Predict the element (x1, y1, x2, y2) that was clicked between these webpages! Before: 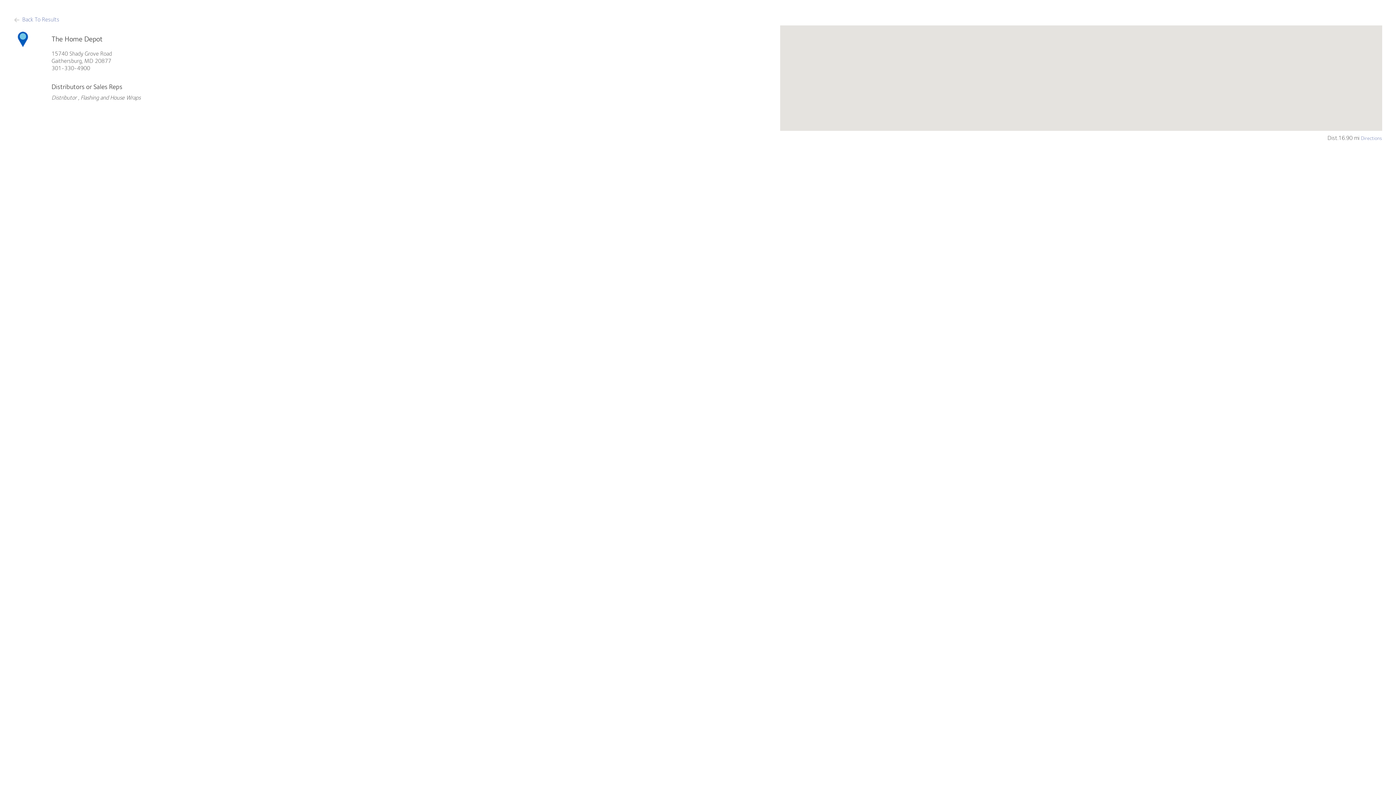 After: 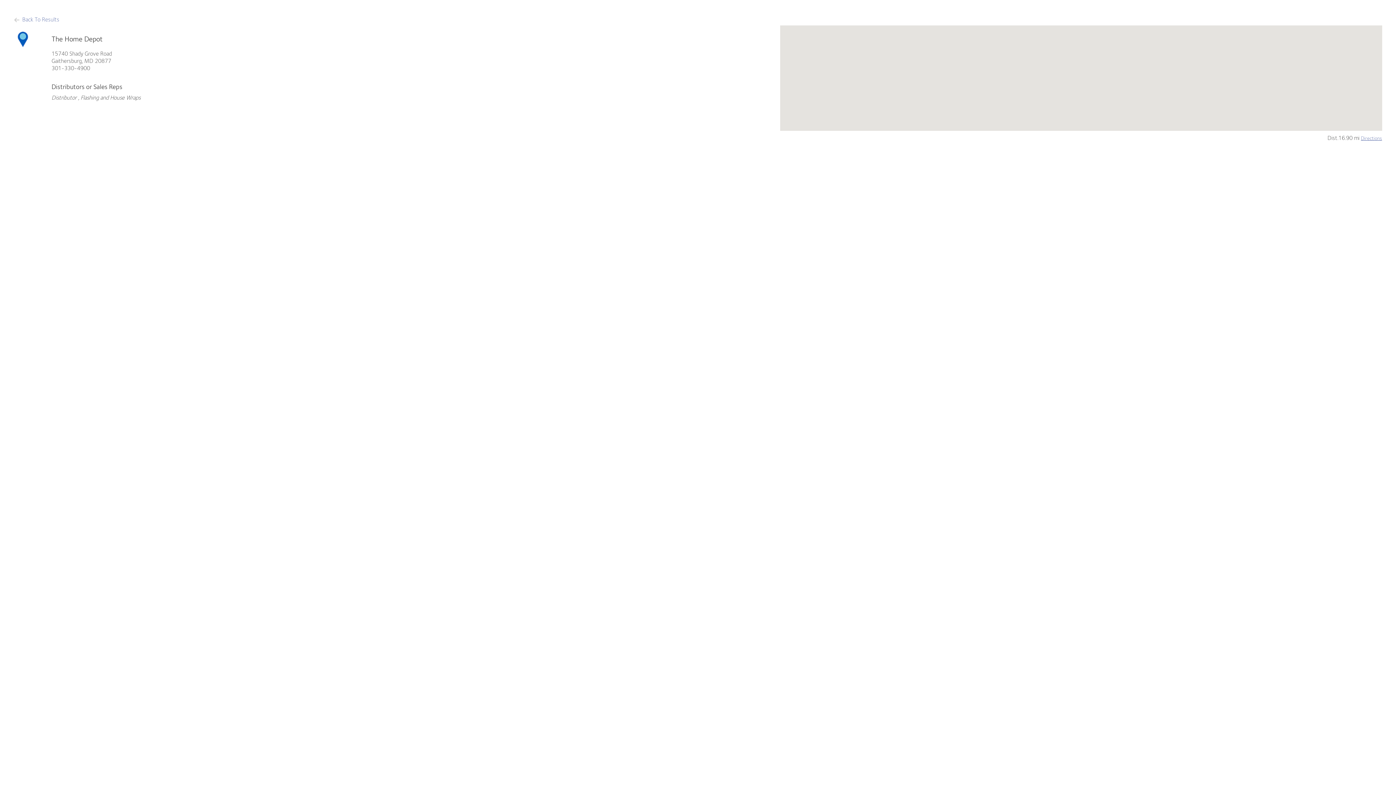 Action: bbox: (1361, 135, 1382, 141) label: Directions